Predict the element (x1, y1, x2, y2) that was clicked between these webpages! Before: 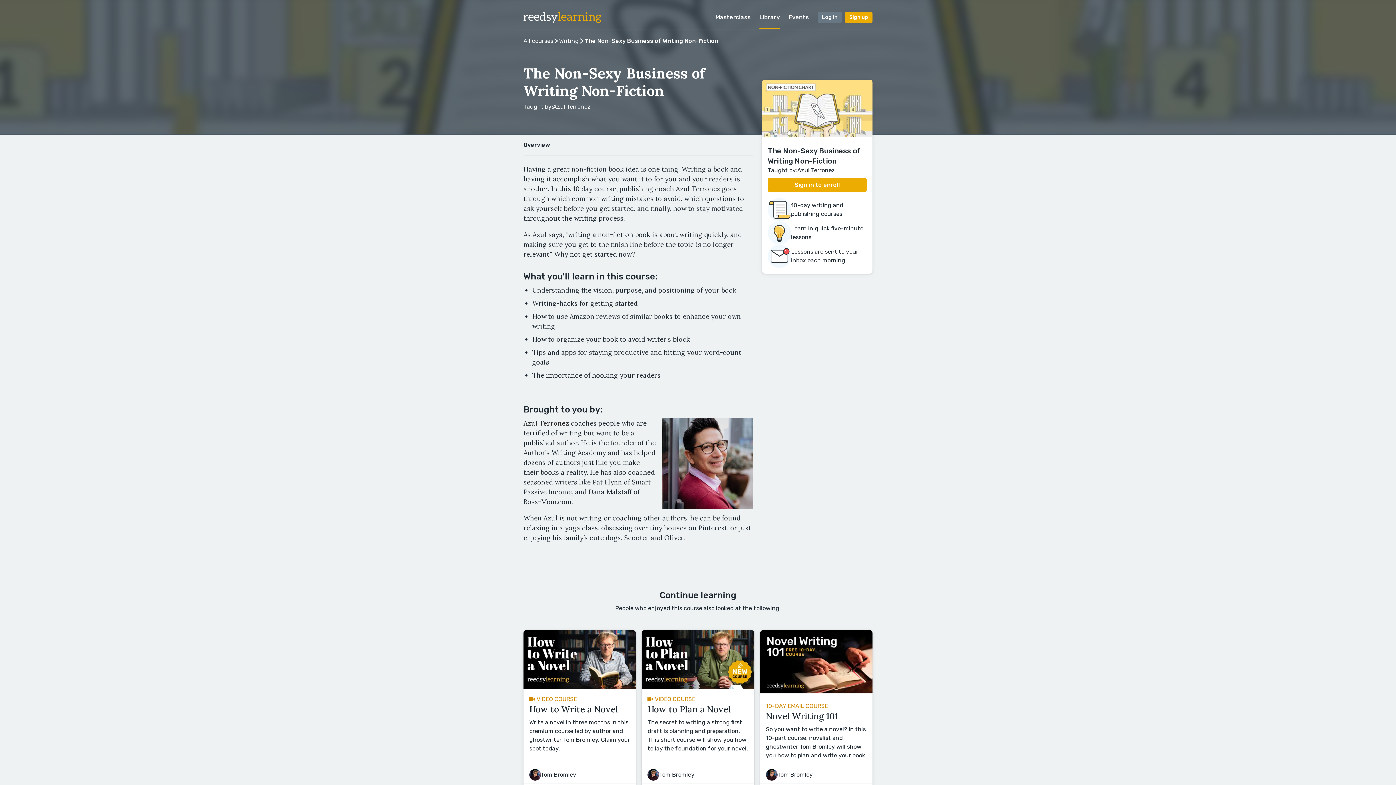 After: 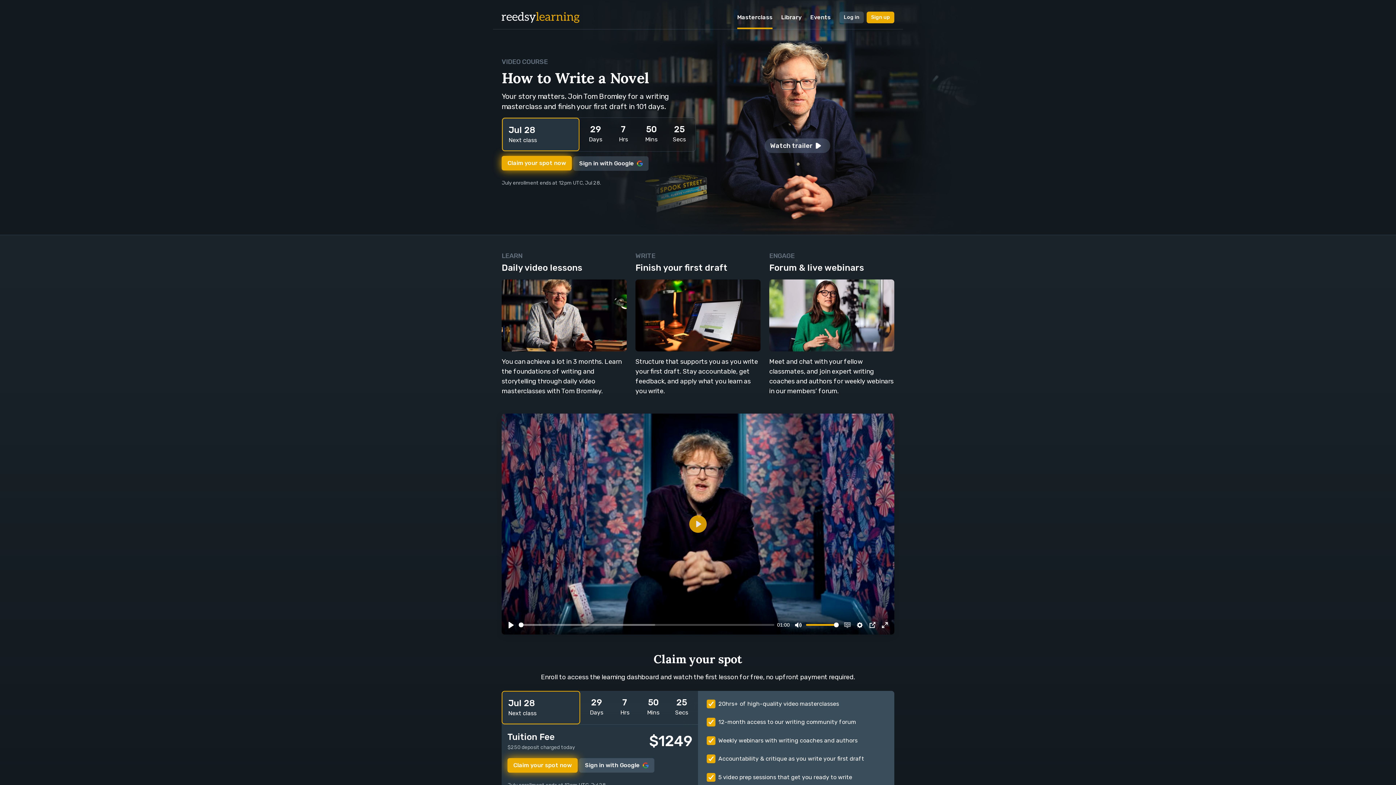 Action: label: How to Write a Novel bbox: (529, 703, 618, 715)